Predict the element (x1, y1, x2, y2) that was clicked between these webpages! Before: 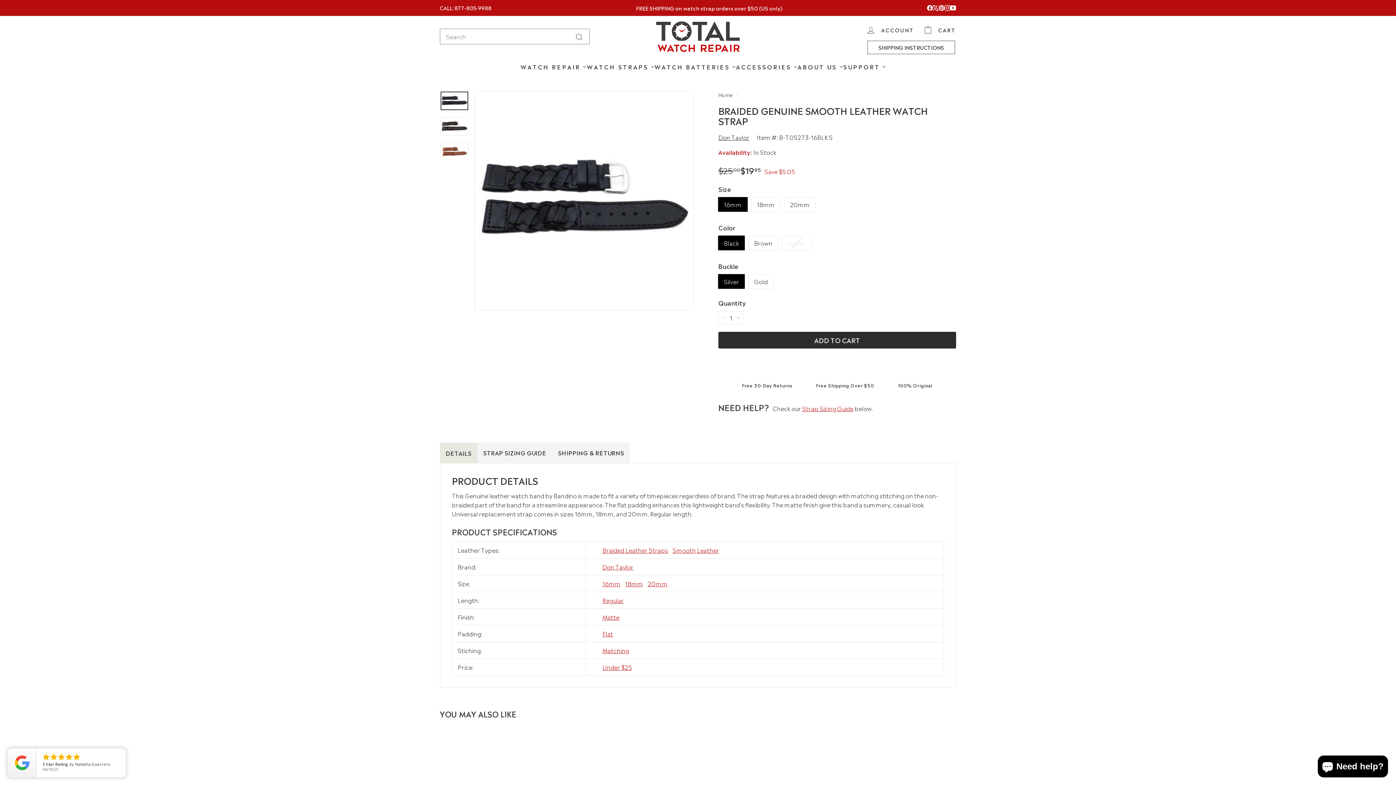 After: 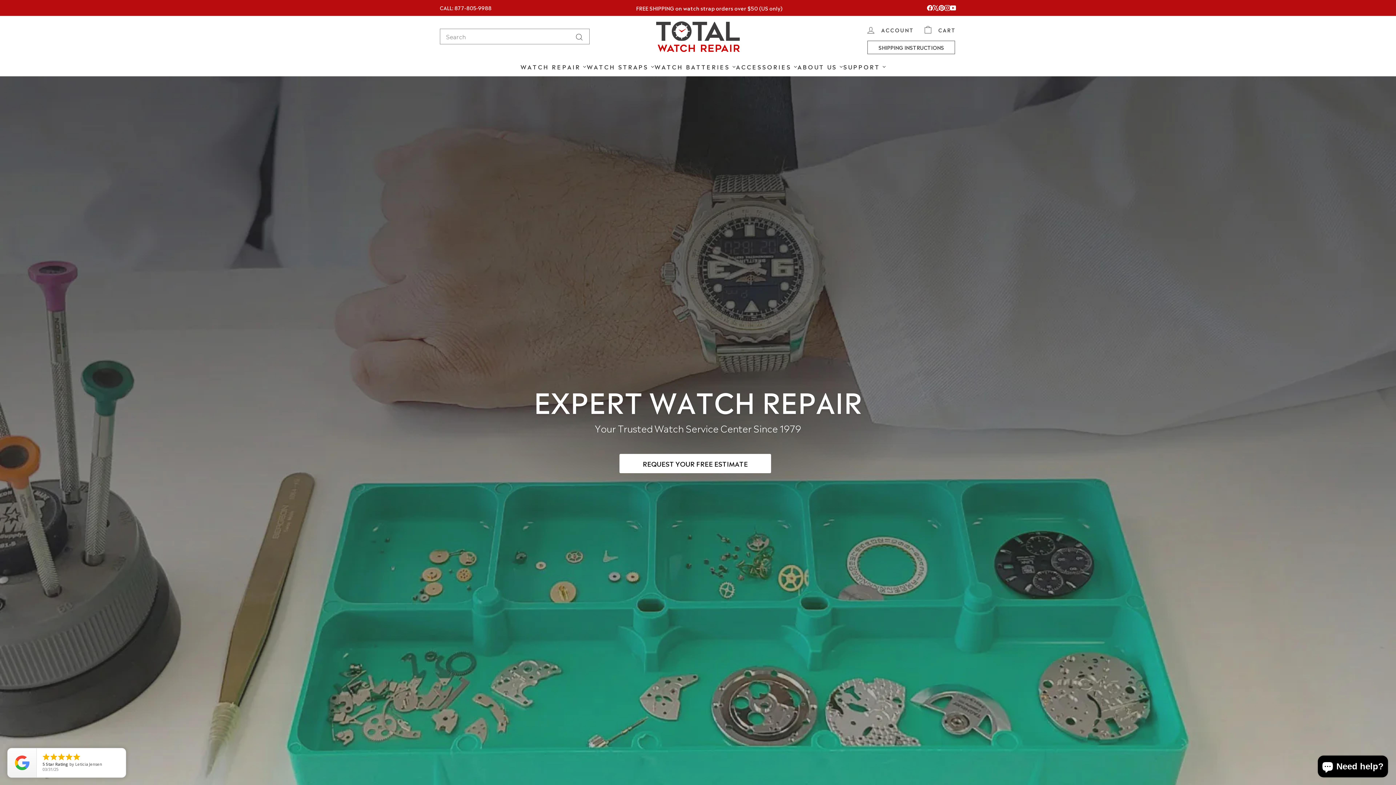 Action: bbox: (656, 21, 740, 51)